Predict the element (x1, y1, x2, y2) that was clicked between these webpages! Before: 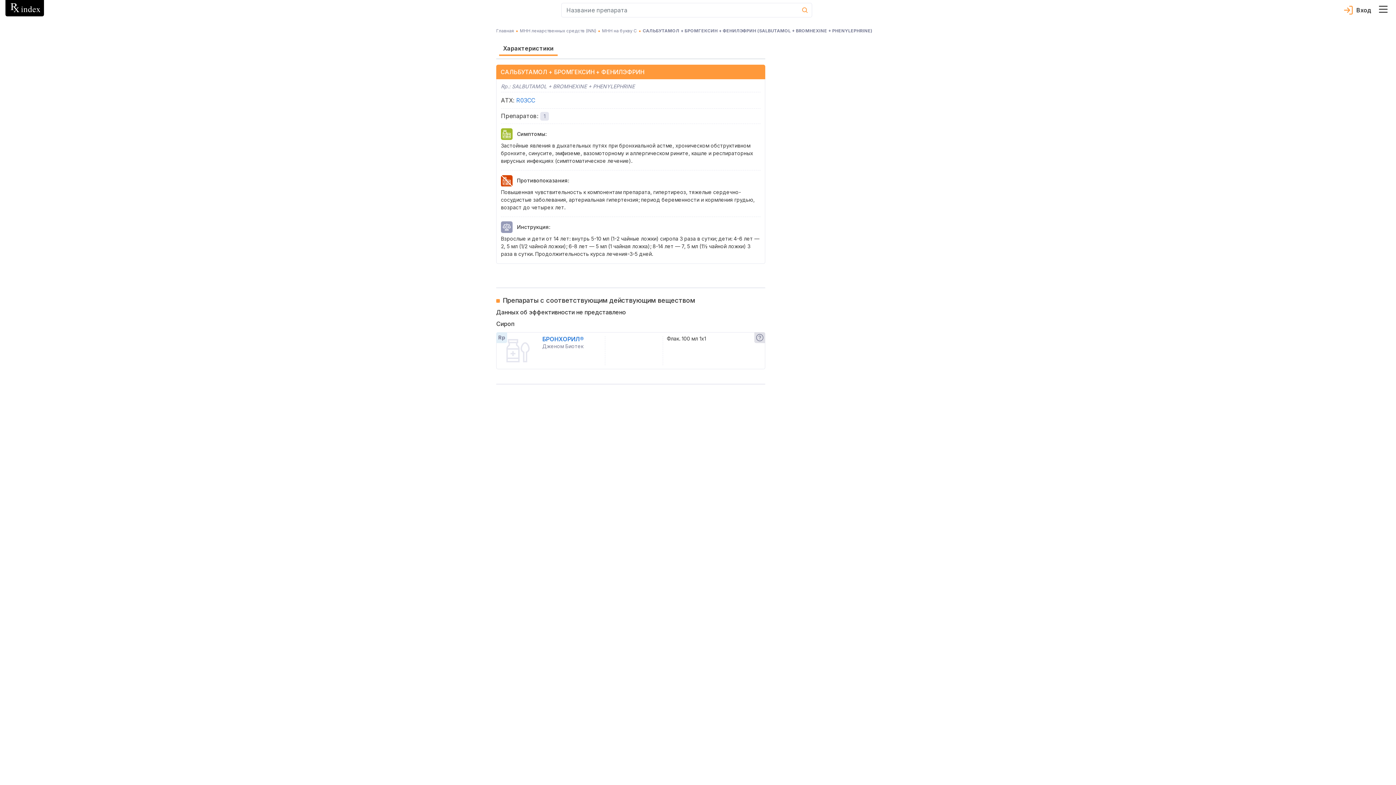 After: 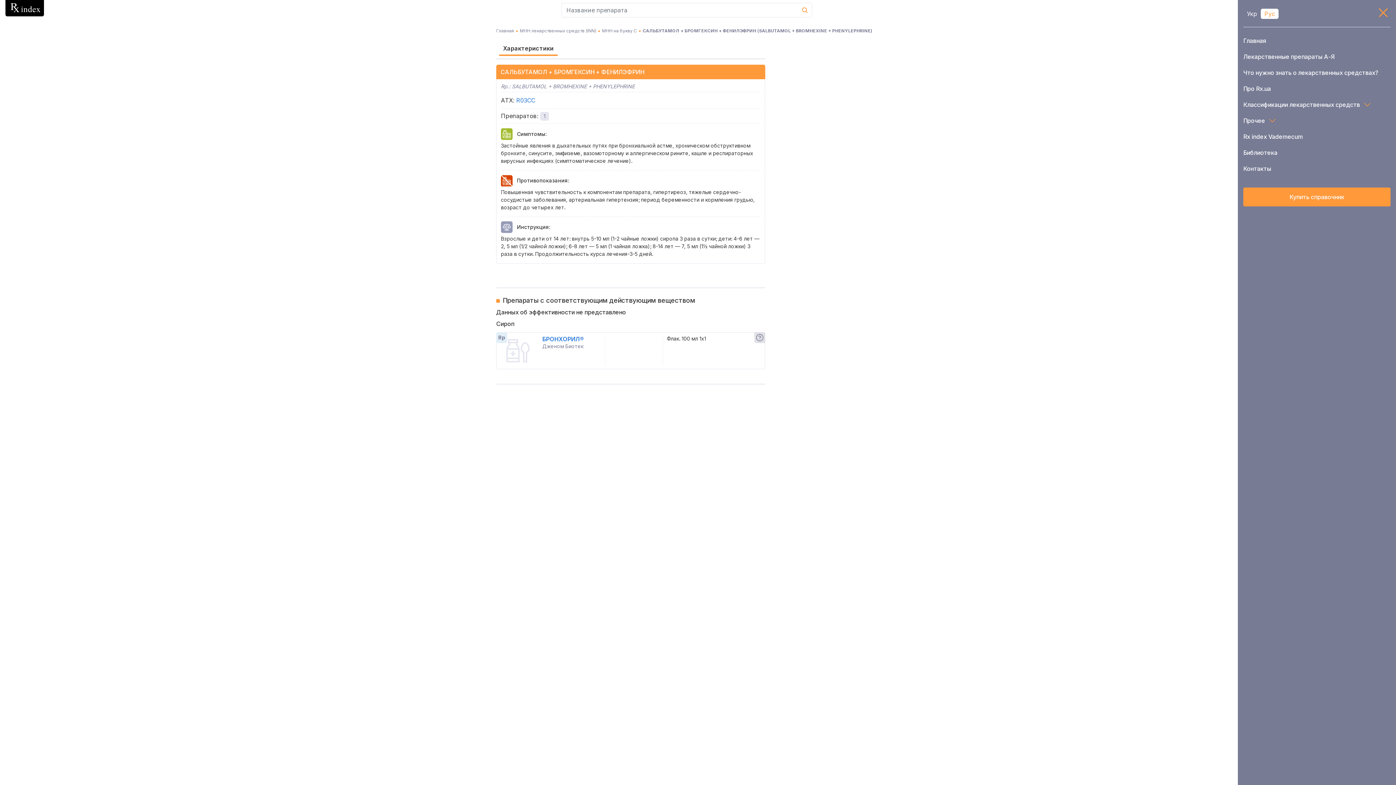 Action: bbox: (1376, 1, 1390, 18)